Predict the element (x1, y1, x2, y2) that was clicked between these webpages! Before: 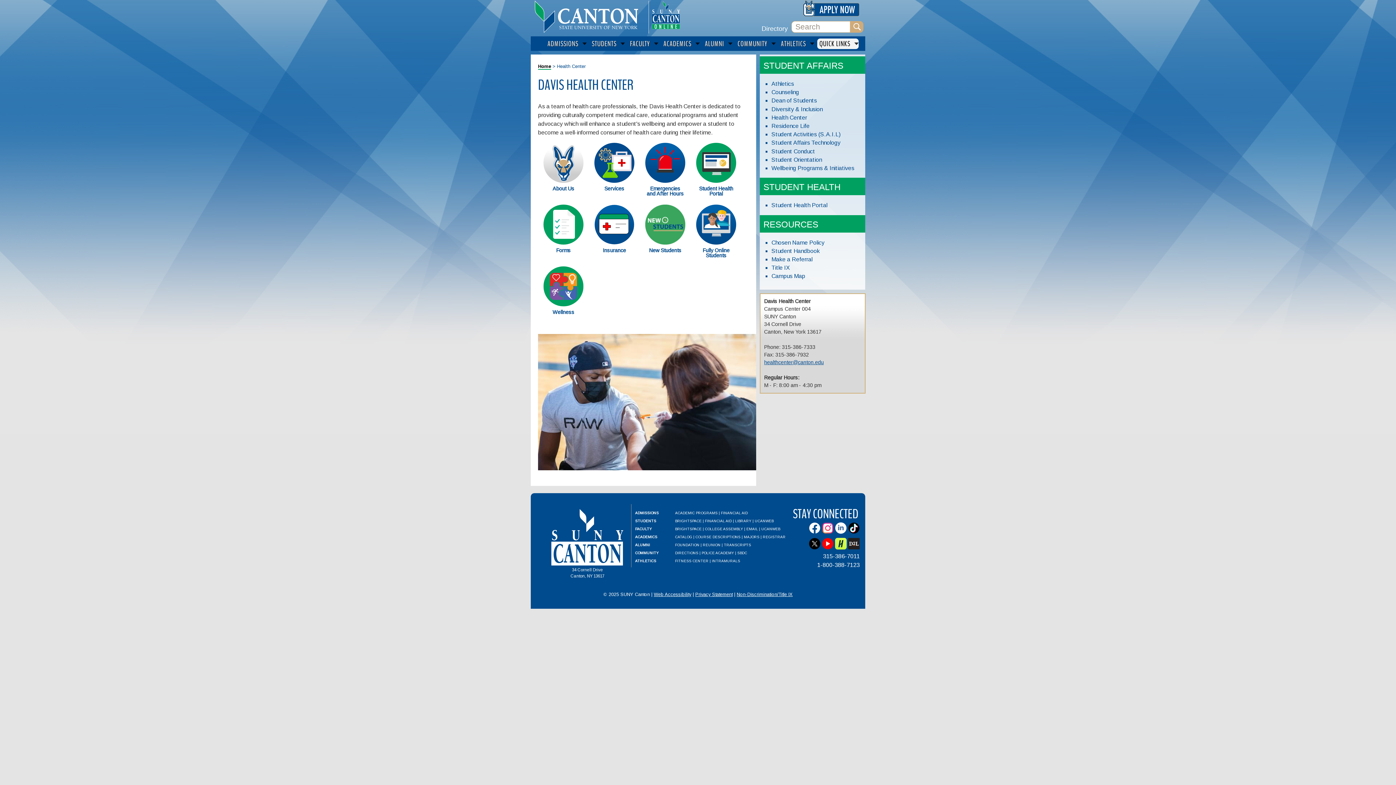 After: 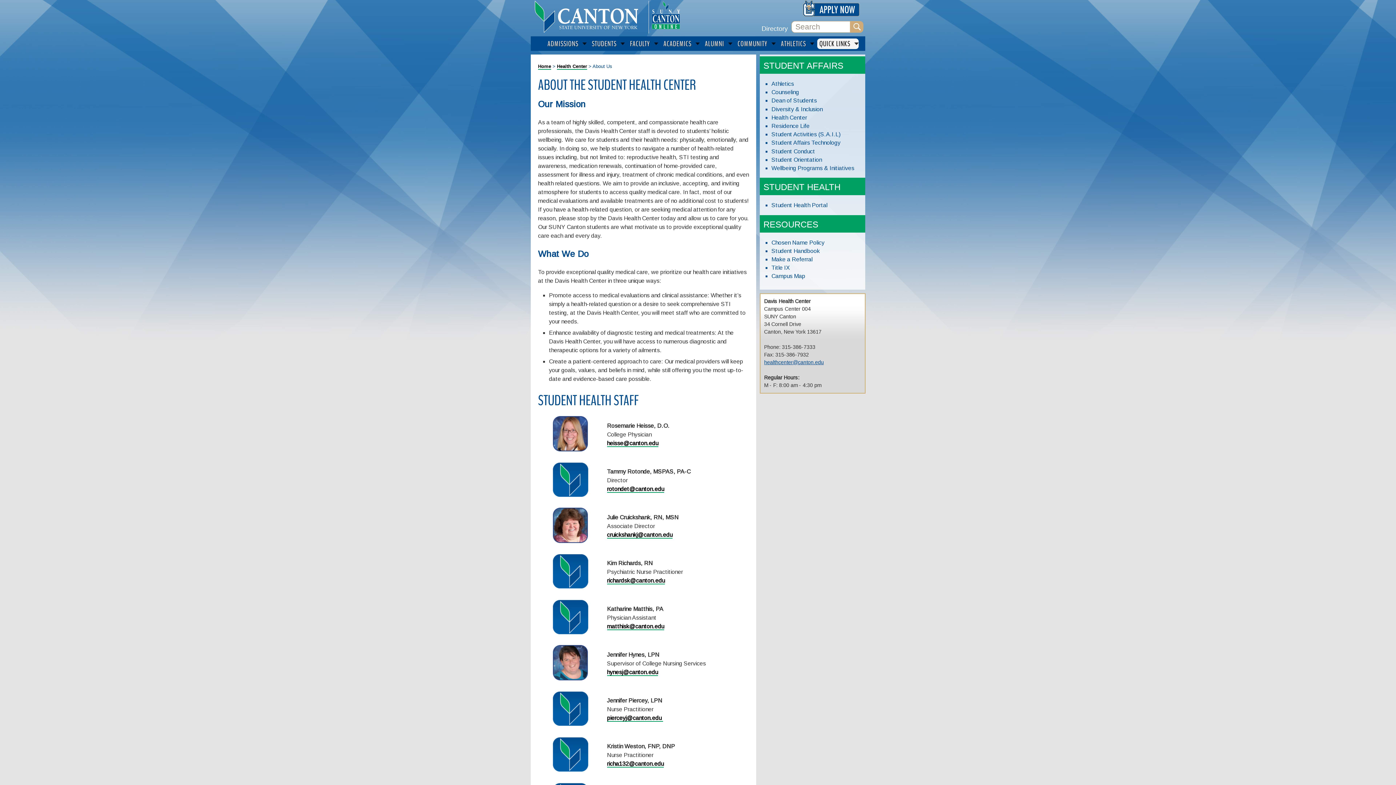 Action: bbox: (543, 177, 583, 183) label: About Us